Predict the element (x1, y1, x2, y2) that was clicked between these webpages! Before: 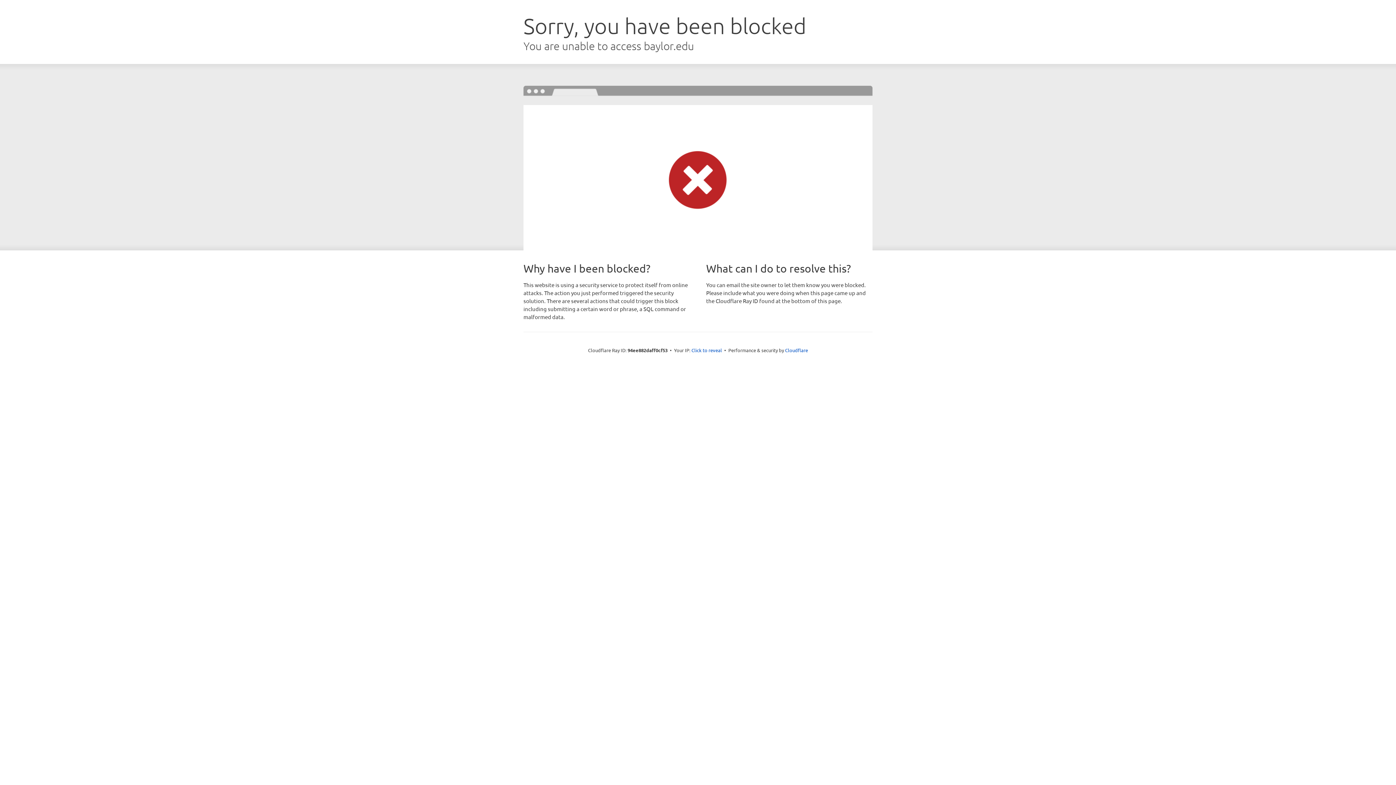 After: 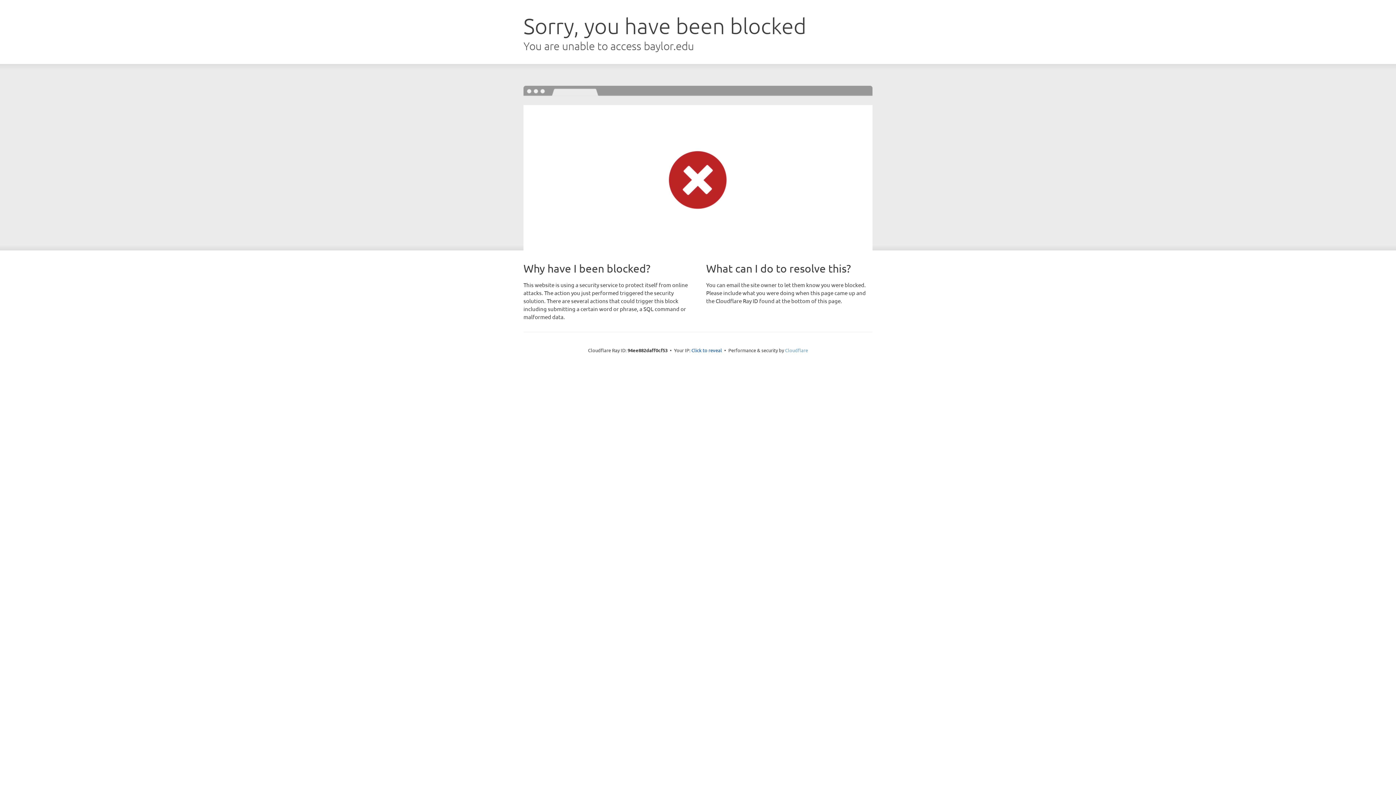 Action: label: Cloudflare bbox: (785, 347, 808, 353)